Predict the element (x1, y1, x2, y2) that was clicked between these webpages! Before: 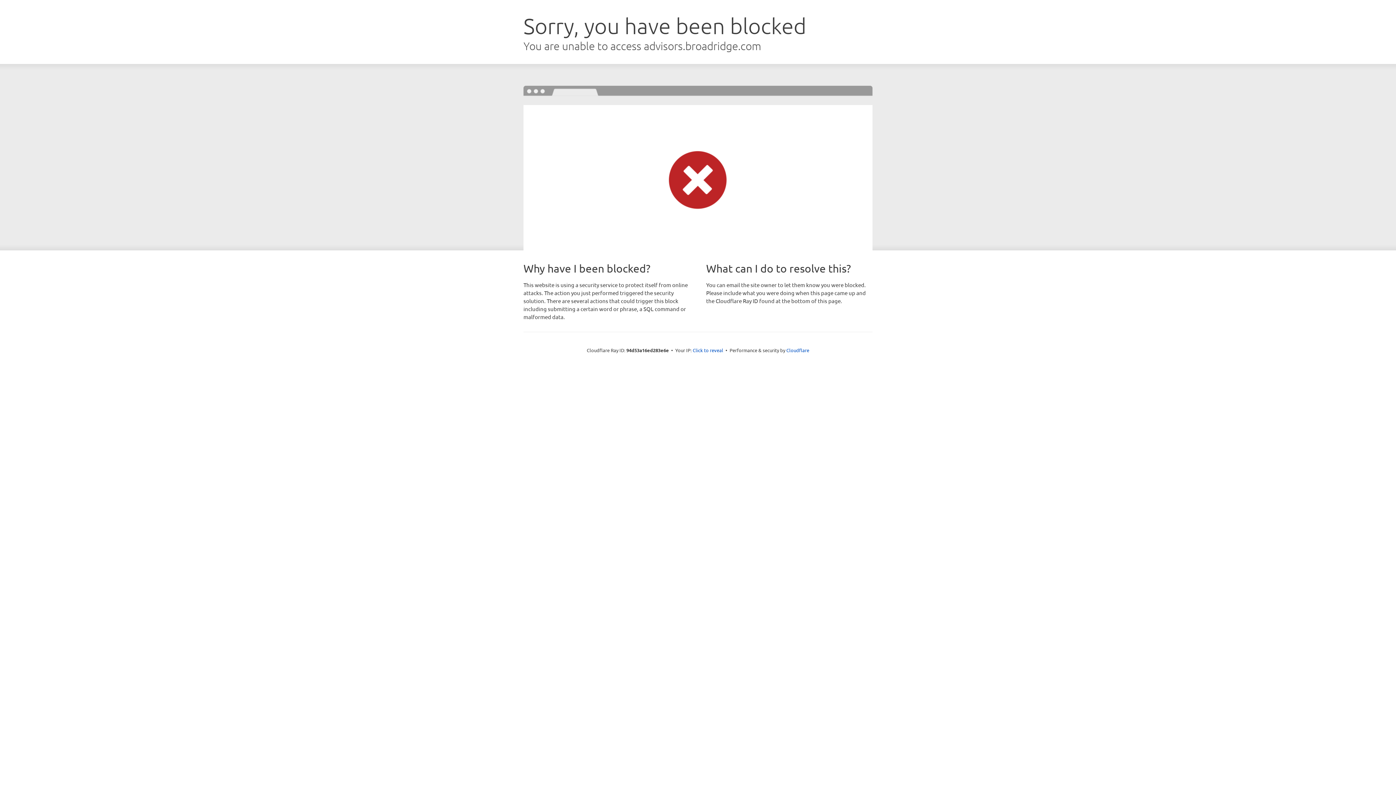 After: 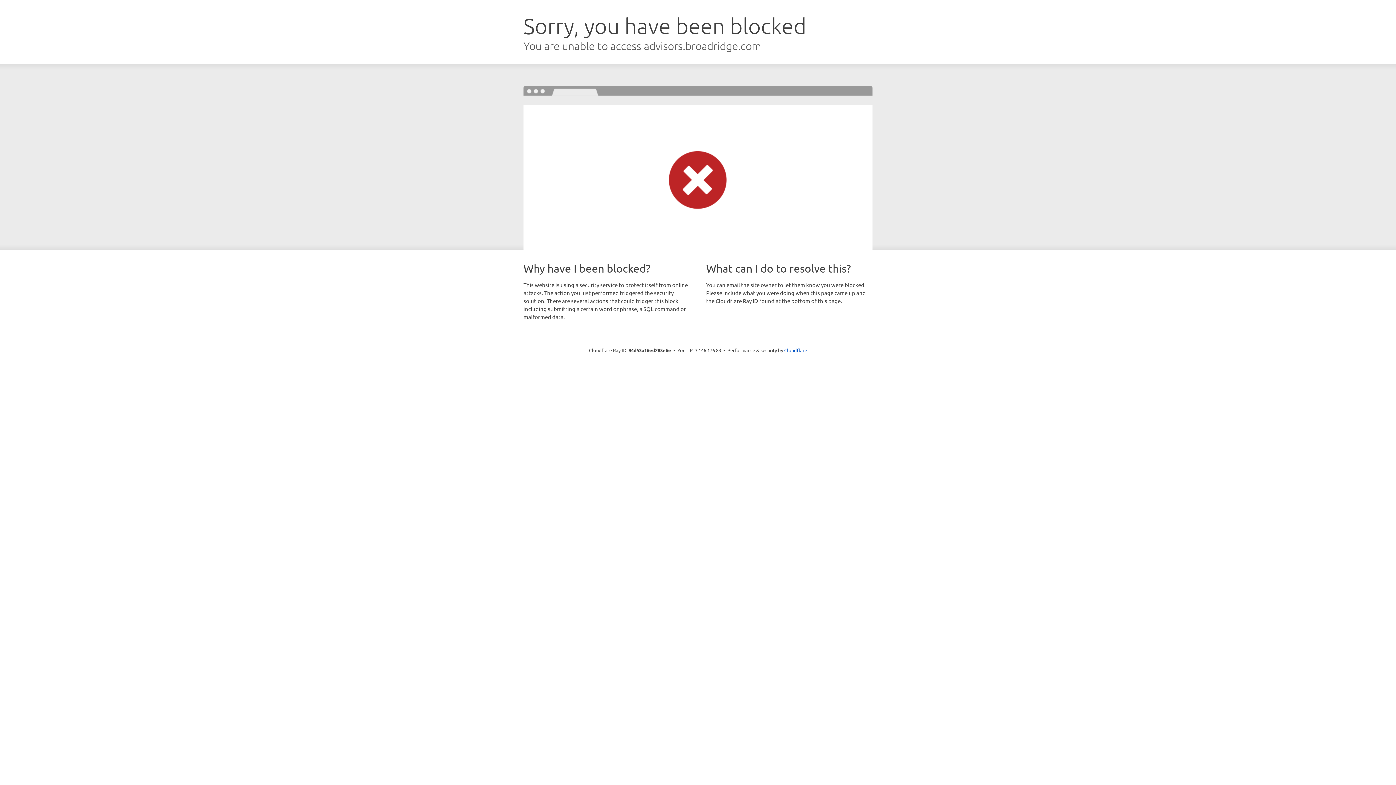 Action: label: Click to reveal bbox: (692, 346, 723, 353)